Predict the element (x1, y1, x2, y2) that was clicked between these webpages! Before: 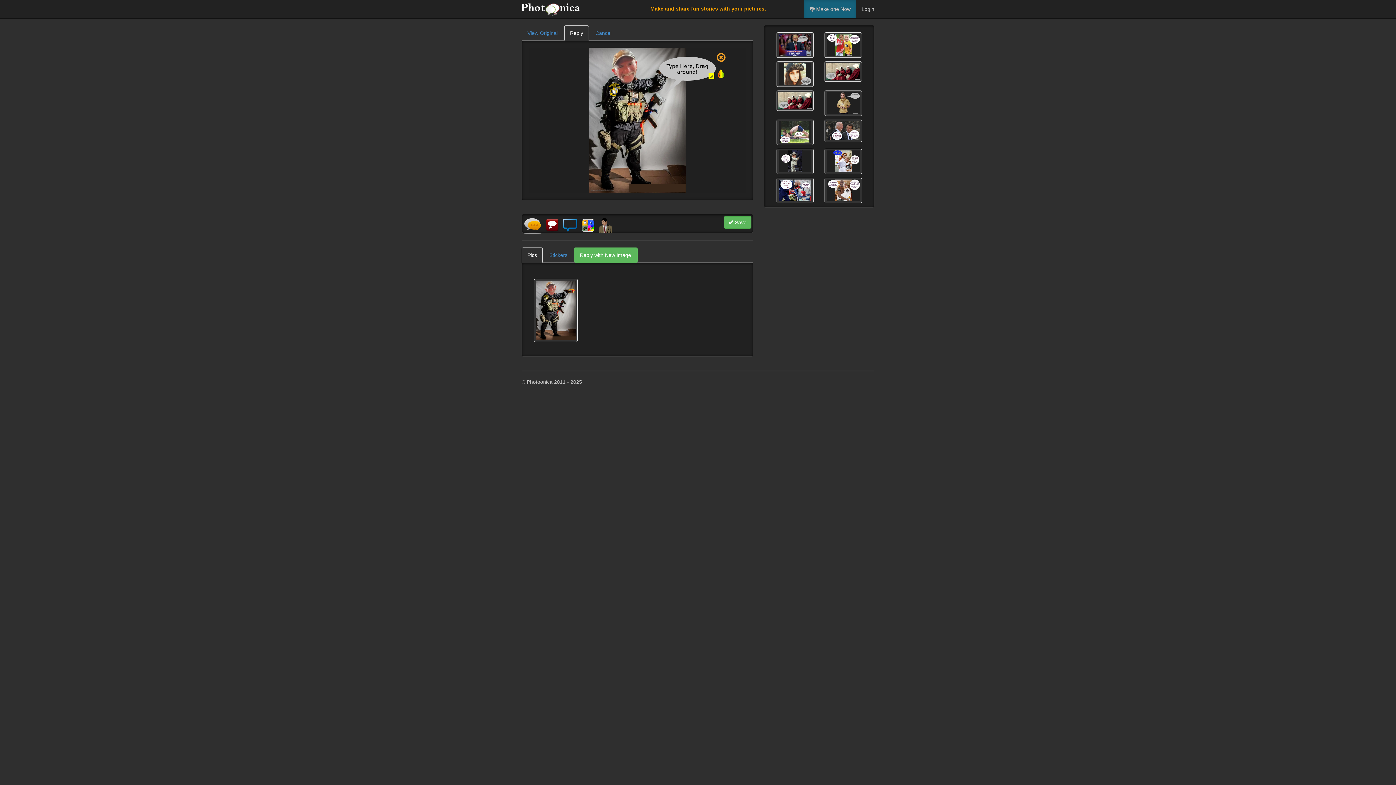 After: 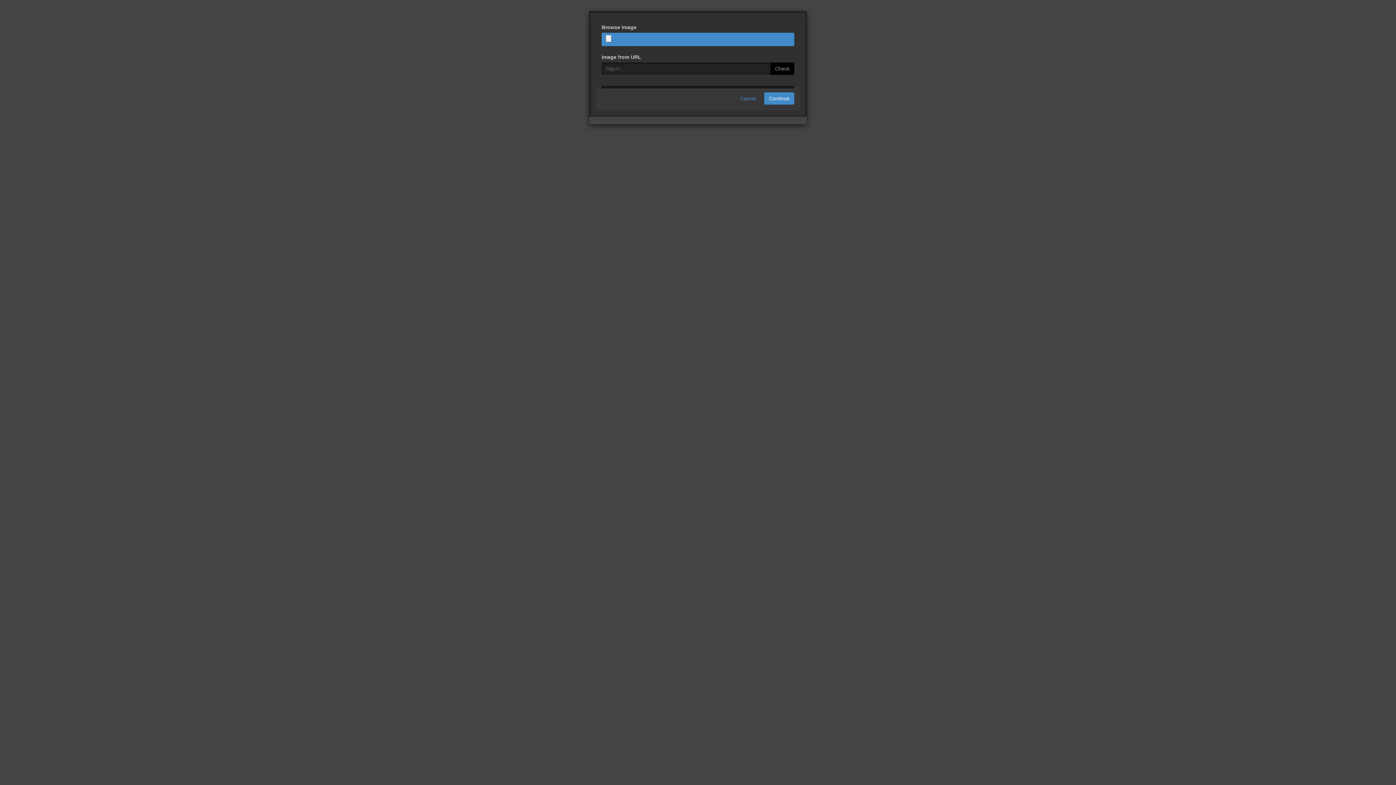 Action: bbox: (804, 0, 856, 18) label:  Make one Now